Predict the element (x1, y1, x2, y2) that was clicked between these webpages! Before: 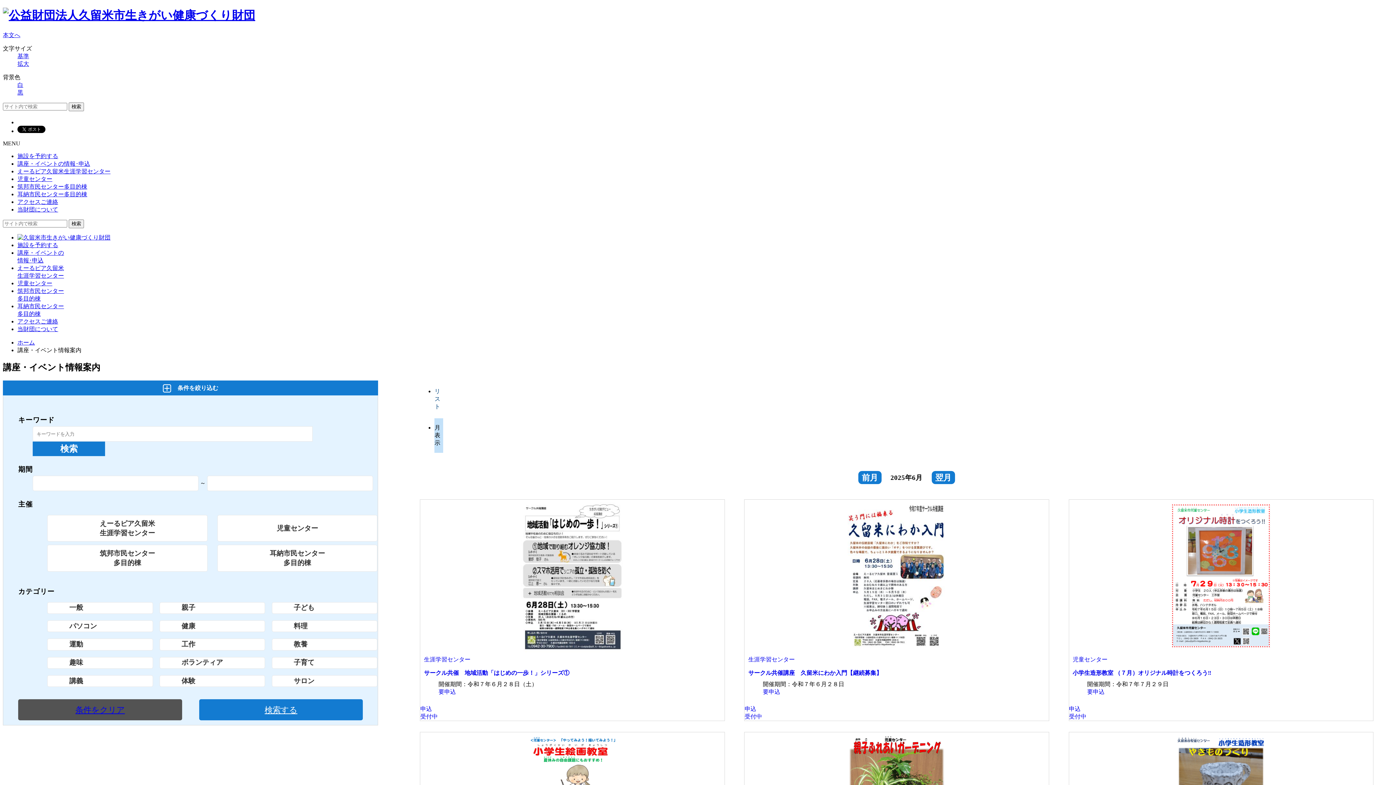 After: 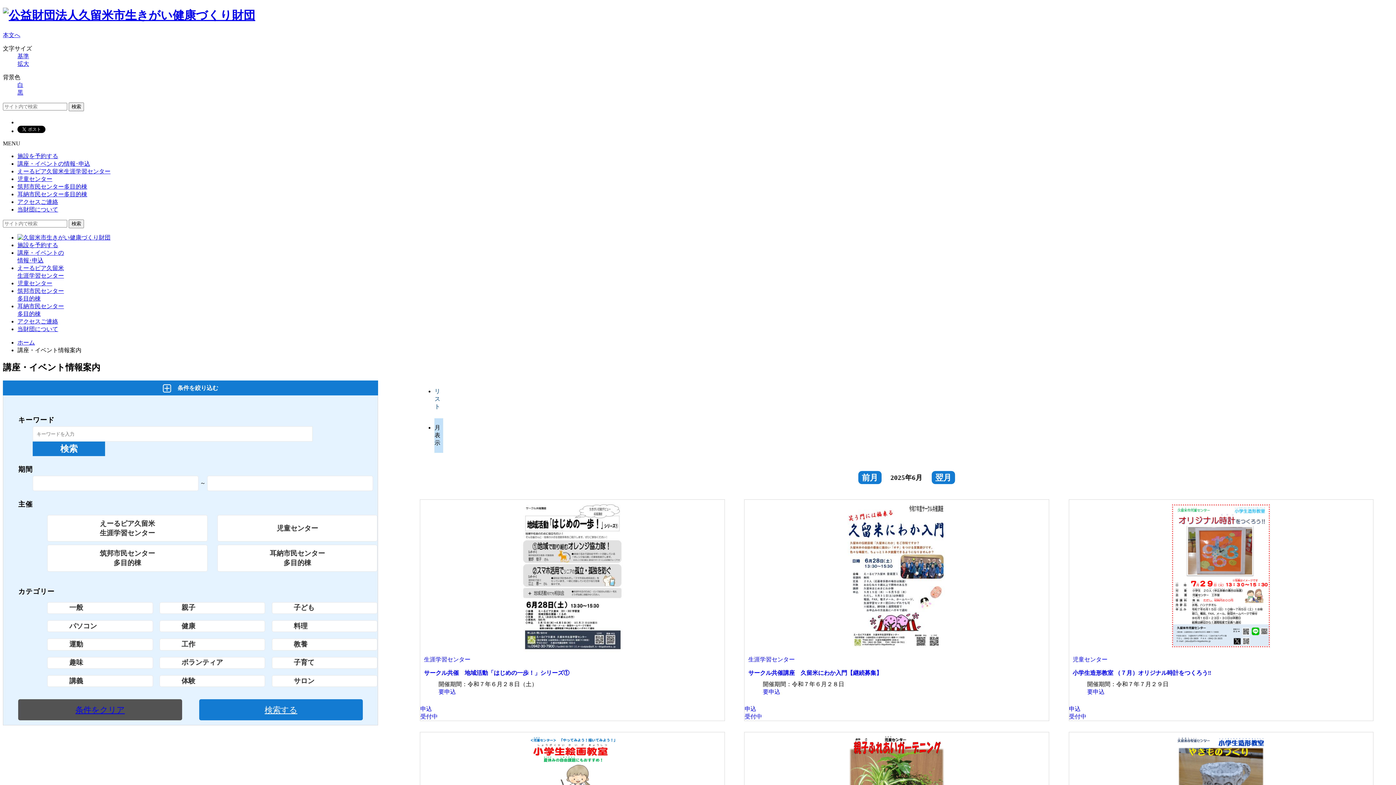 Action: bbox: (17, 53, 29, 59) label: 基準